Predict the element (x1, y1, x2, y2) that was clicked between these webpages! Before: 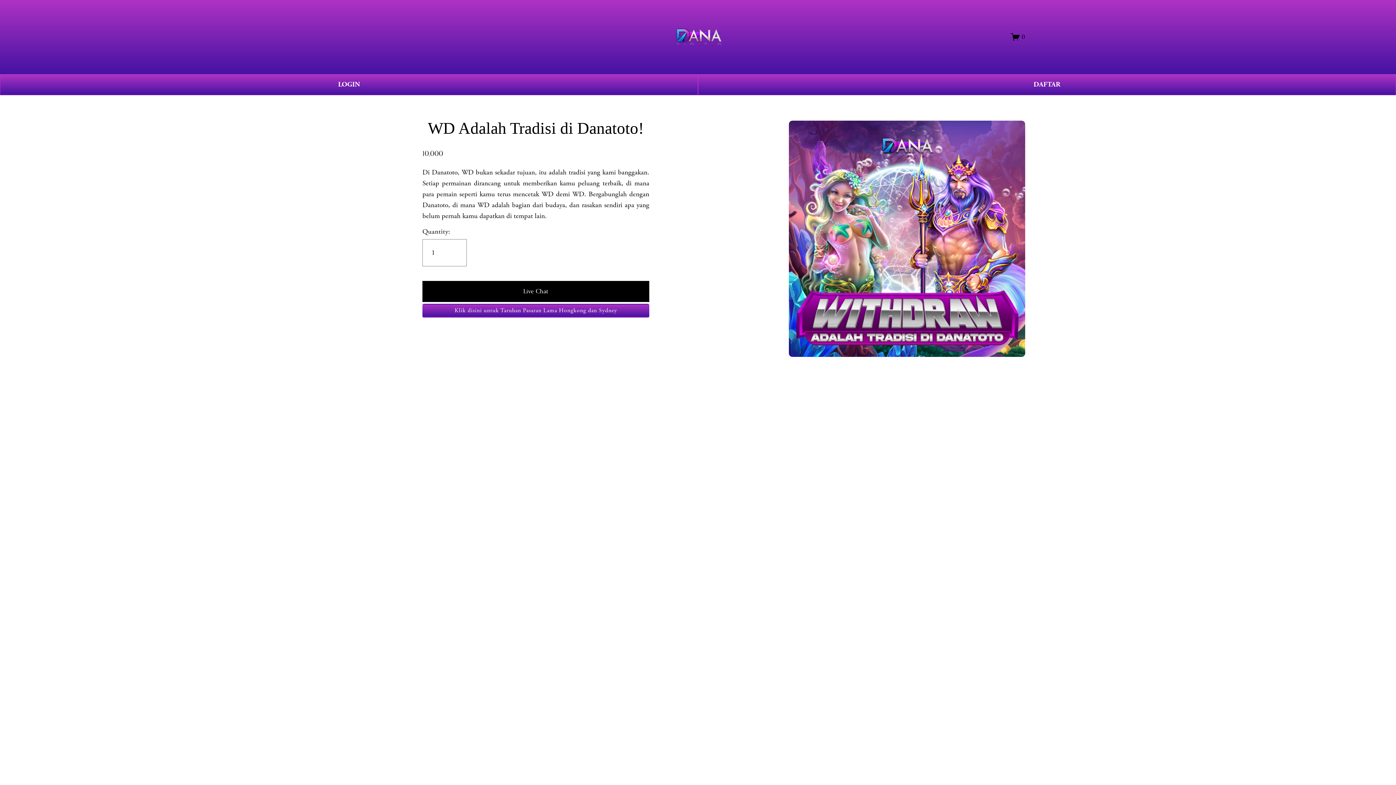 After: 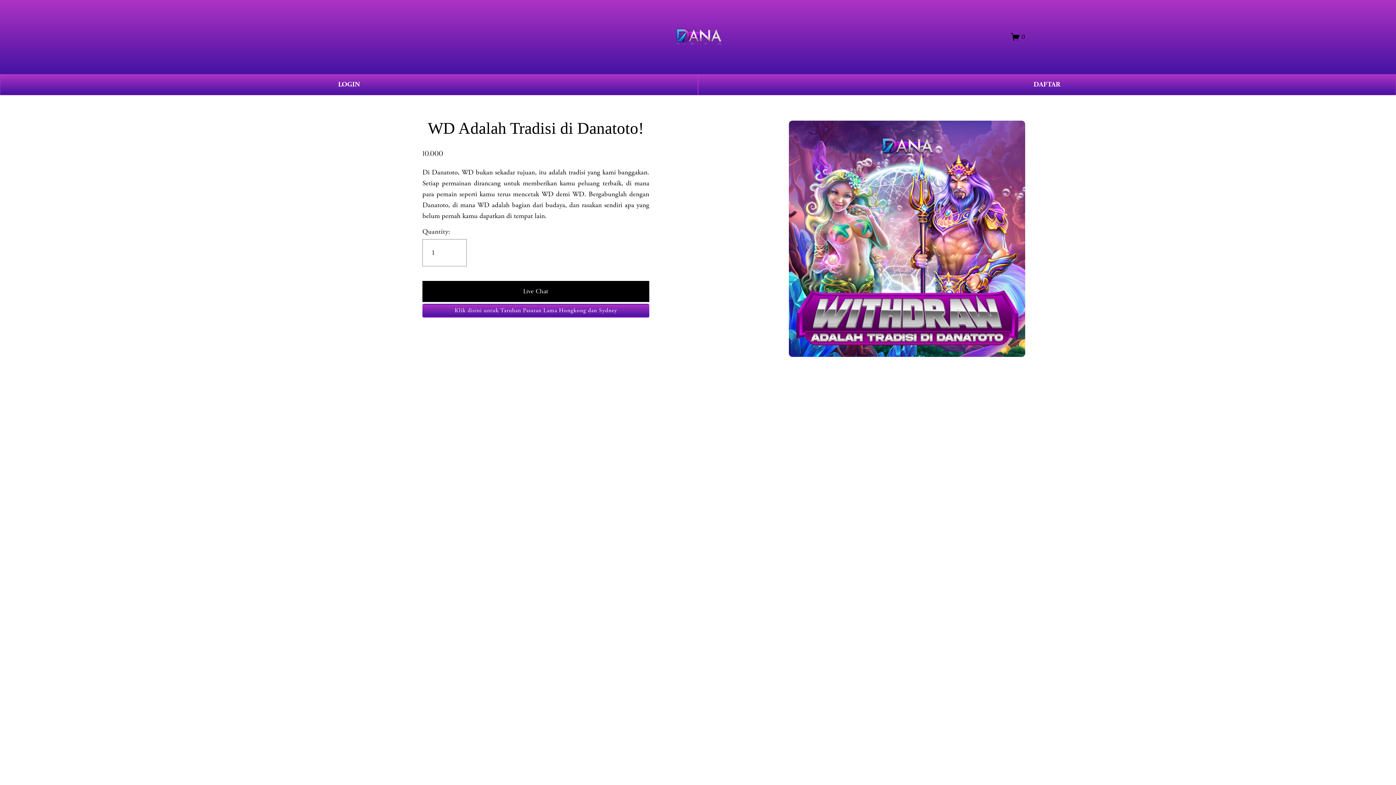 Action: label: 0 bbox: (1011, 32, 1025, 41)